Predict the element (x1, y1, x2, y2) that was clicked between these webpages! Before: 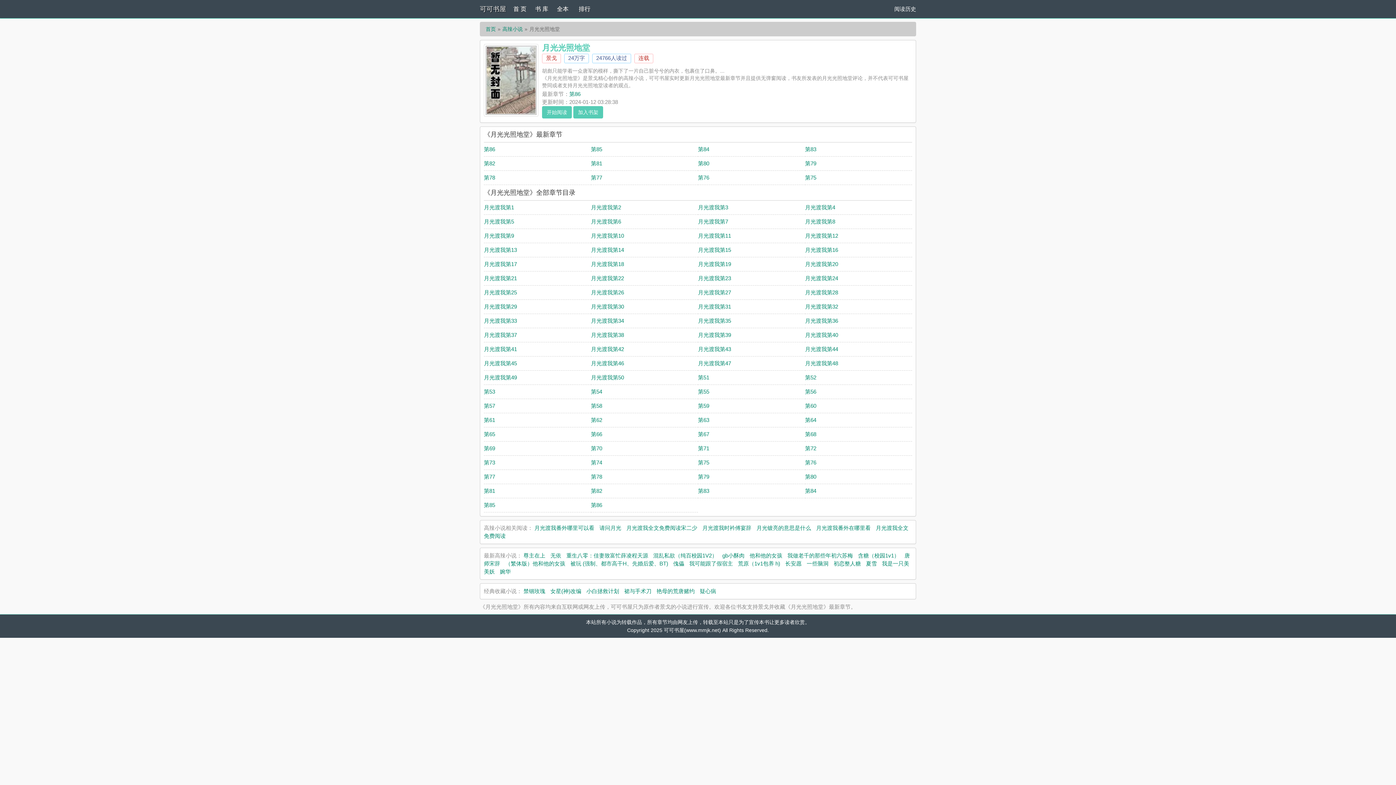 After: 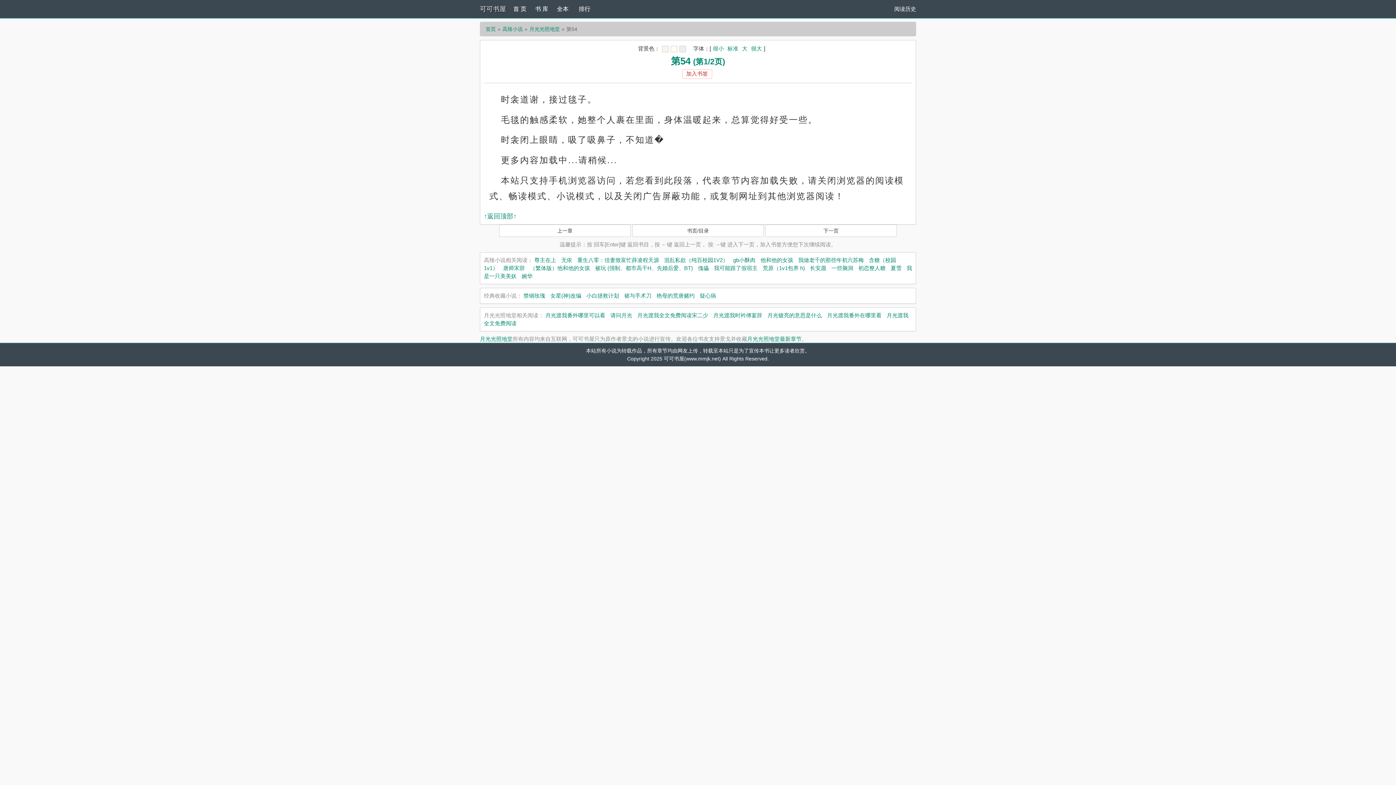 Action: bbox: (591, 388, 602, 394) label: 第54